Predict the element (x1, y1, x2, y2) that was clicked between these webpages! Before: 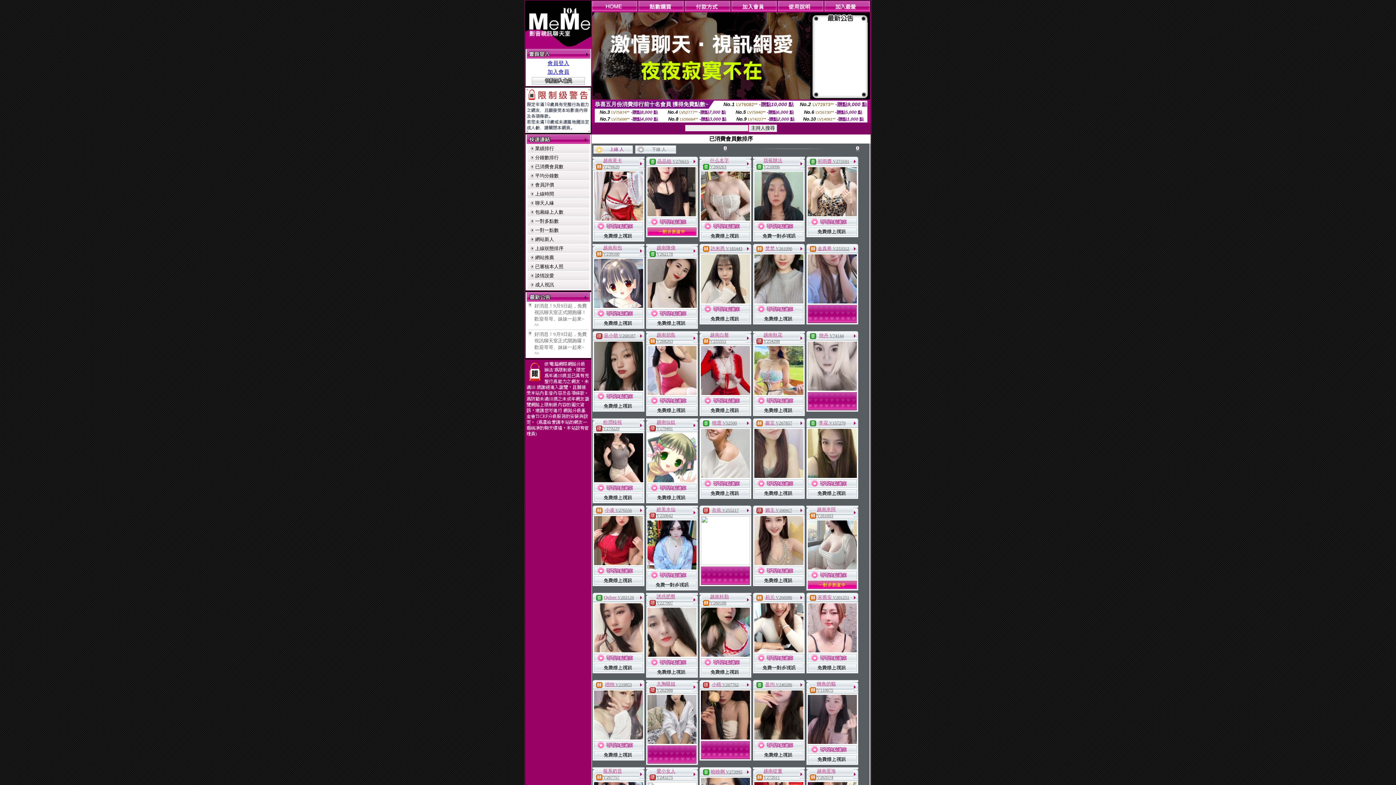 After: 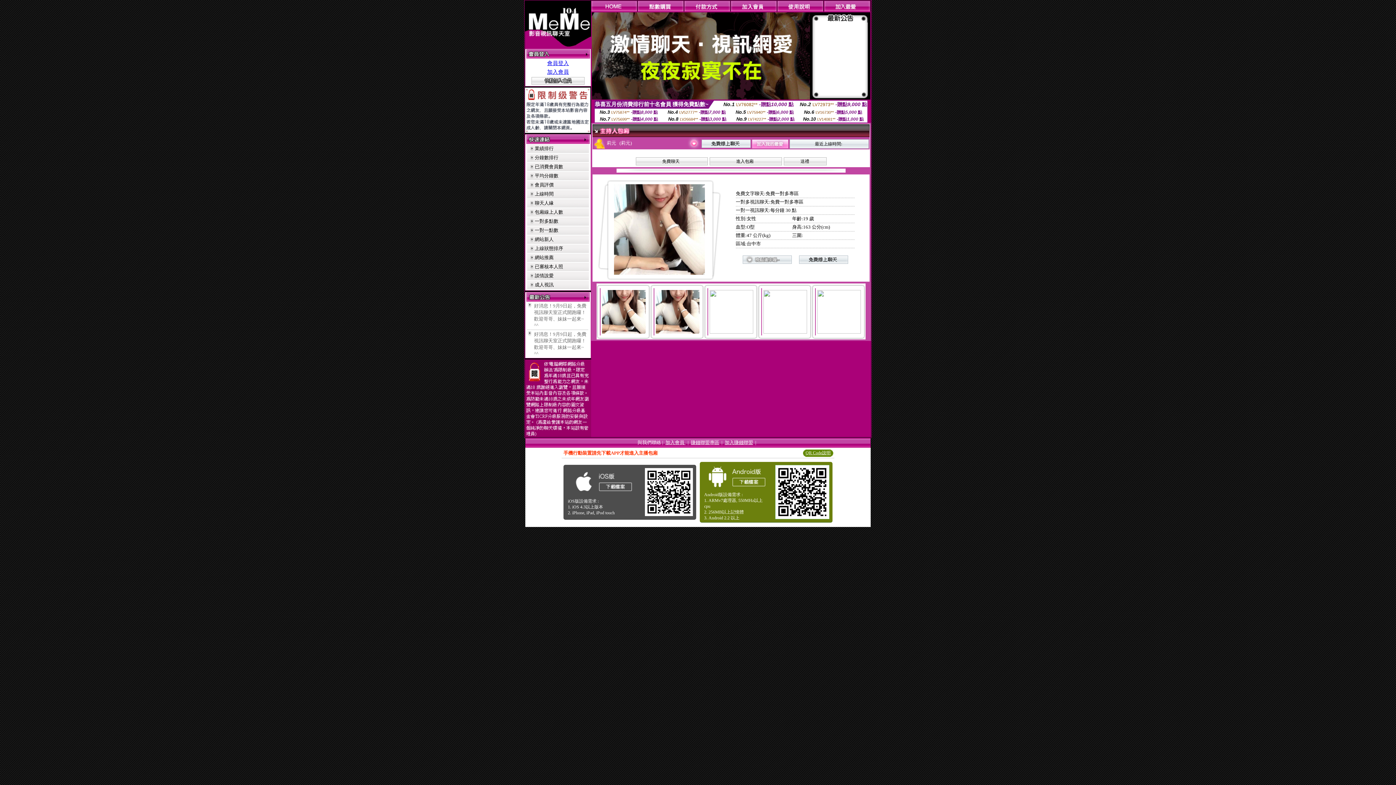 Action: label: V266086 bbox: (776, 595, 792, 600)